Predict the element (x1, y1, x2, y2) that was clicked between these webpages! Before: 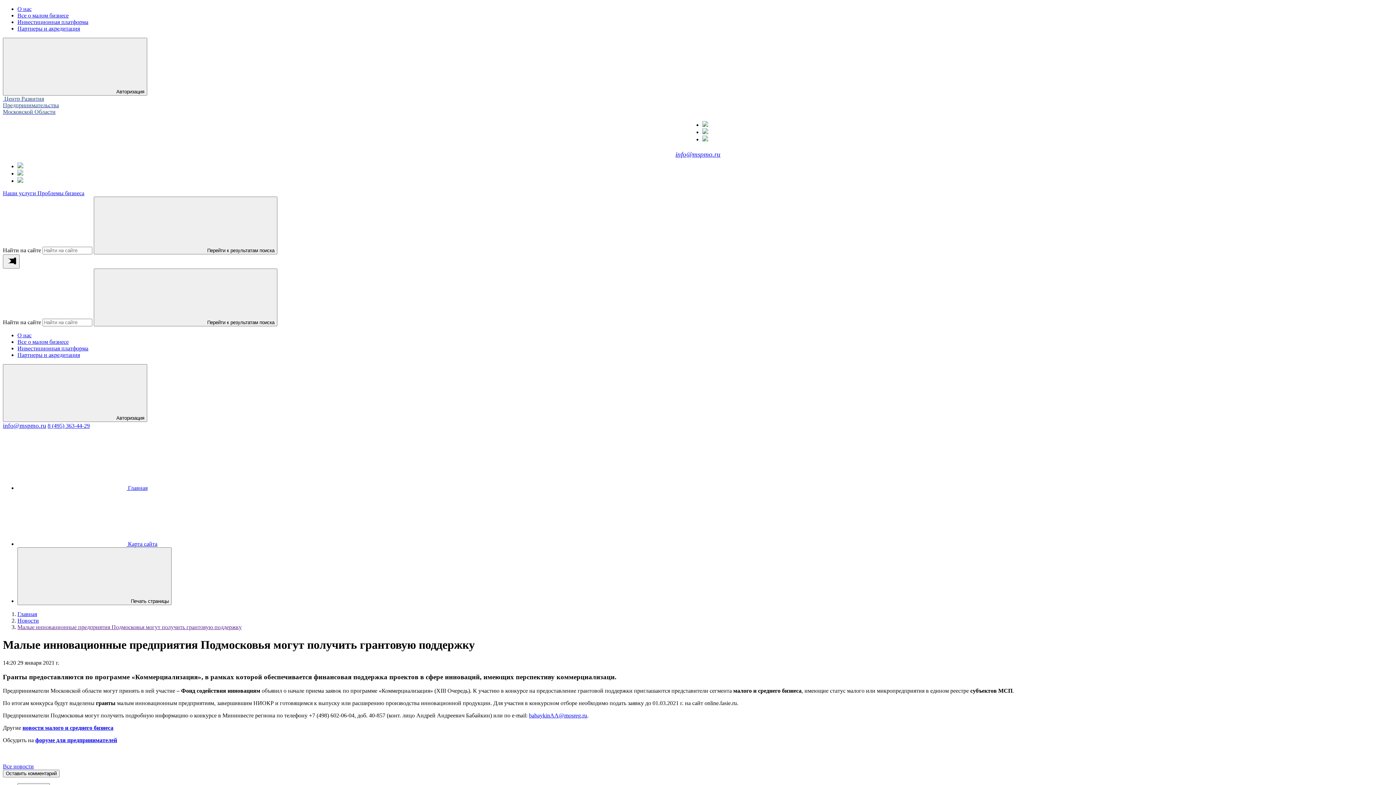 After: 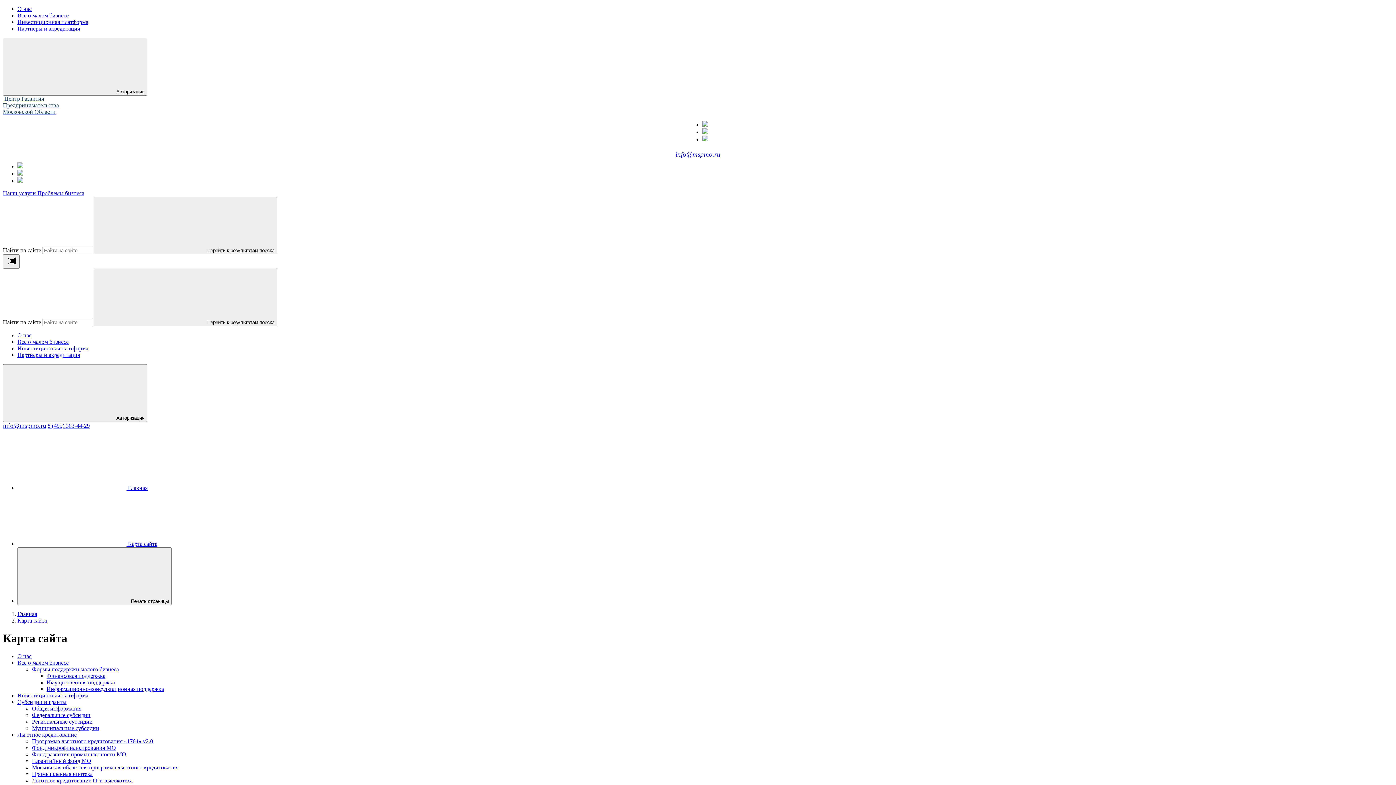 Action: bbox: (17, 541, 157, 547) label: Карта сайта